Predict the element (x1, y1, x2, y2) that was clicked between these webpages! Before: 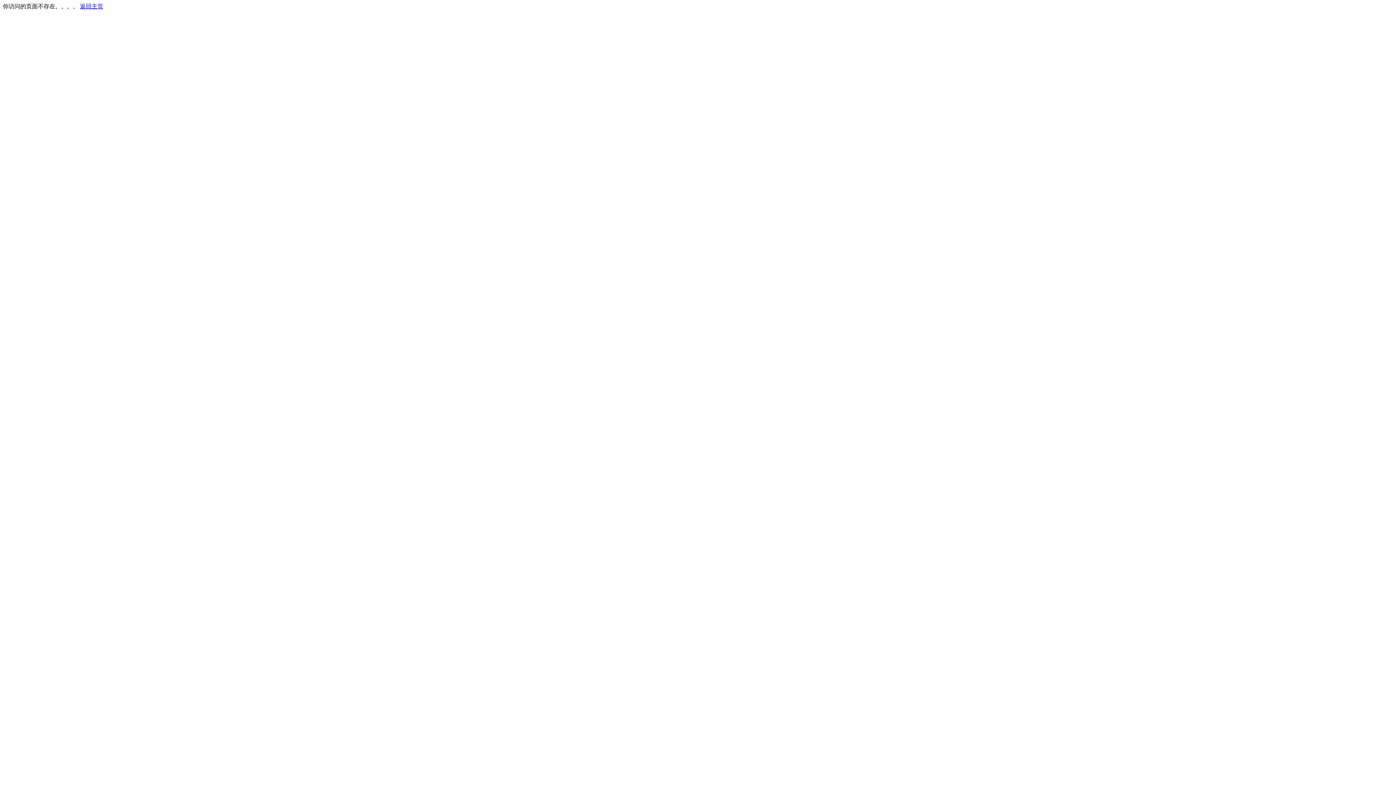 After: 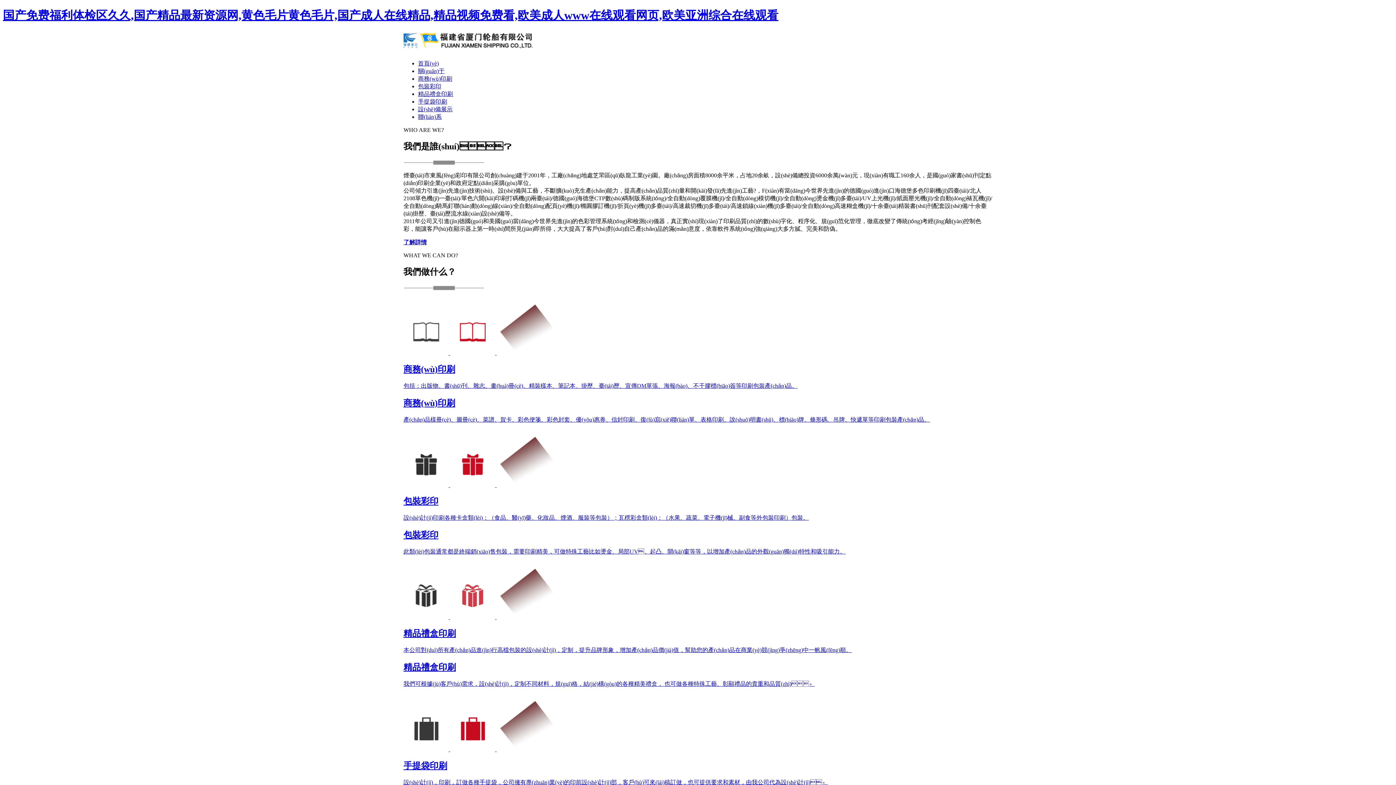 Action: bbox: (80, 3, 103, 9) label: 返回主页